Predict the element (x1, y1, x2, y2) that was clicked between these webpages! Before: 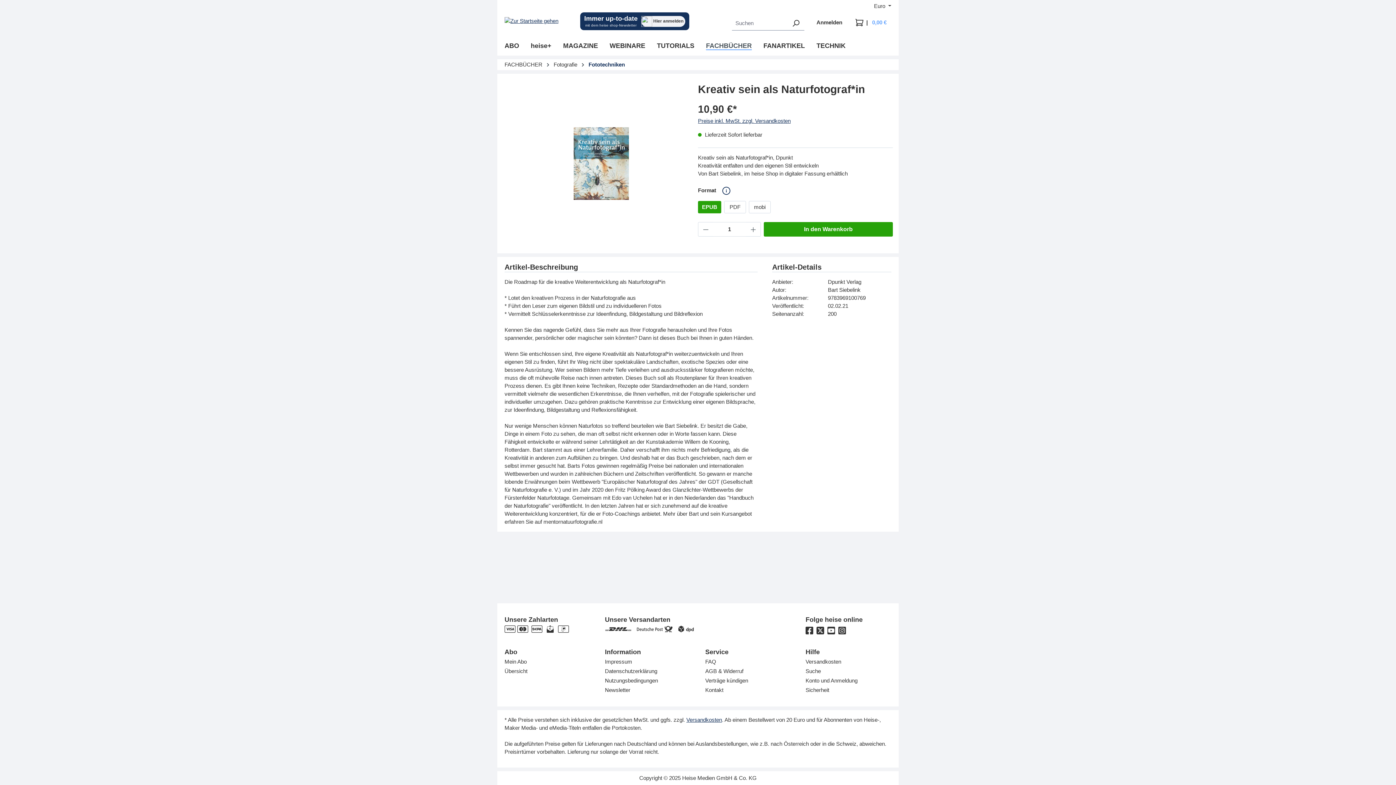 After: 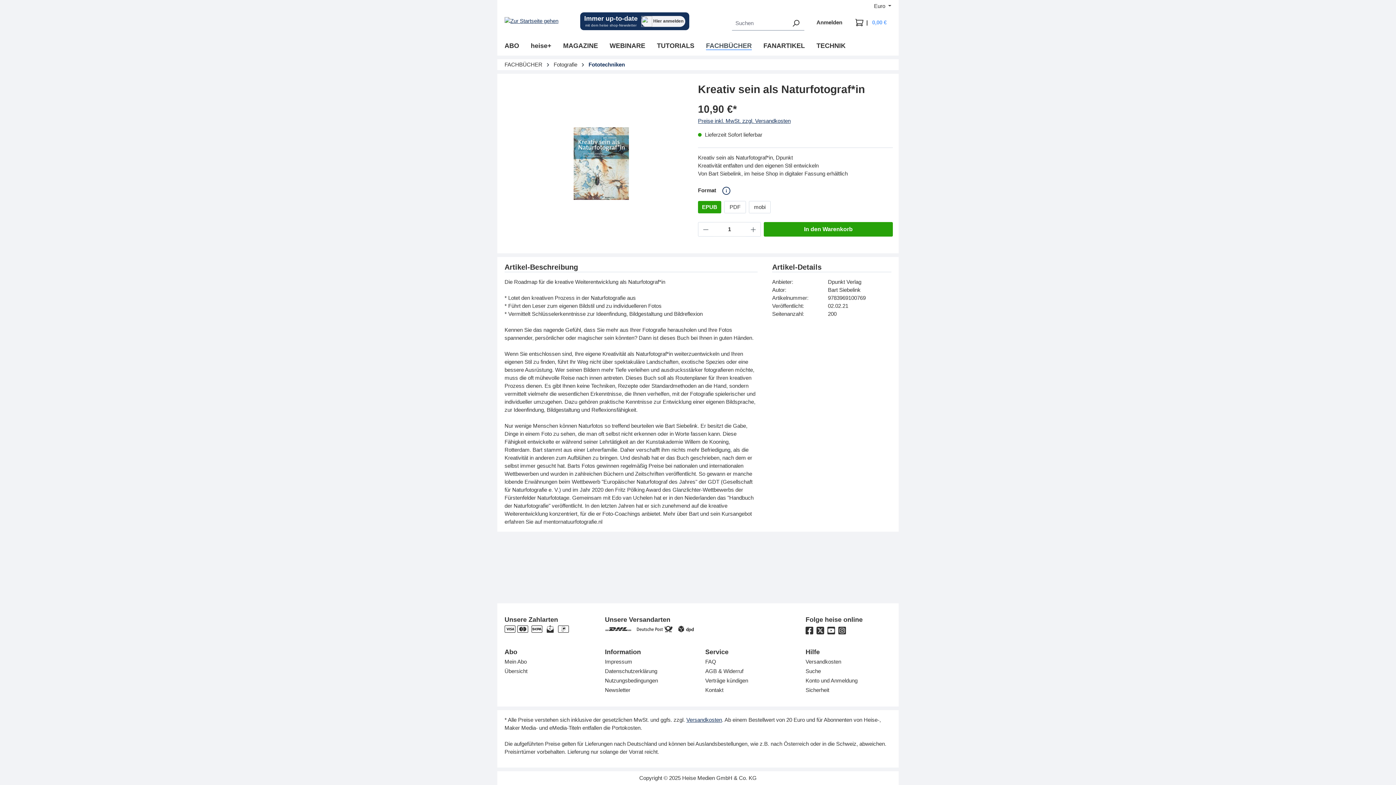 Action: bbox: (838, 628, 848, 634)